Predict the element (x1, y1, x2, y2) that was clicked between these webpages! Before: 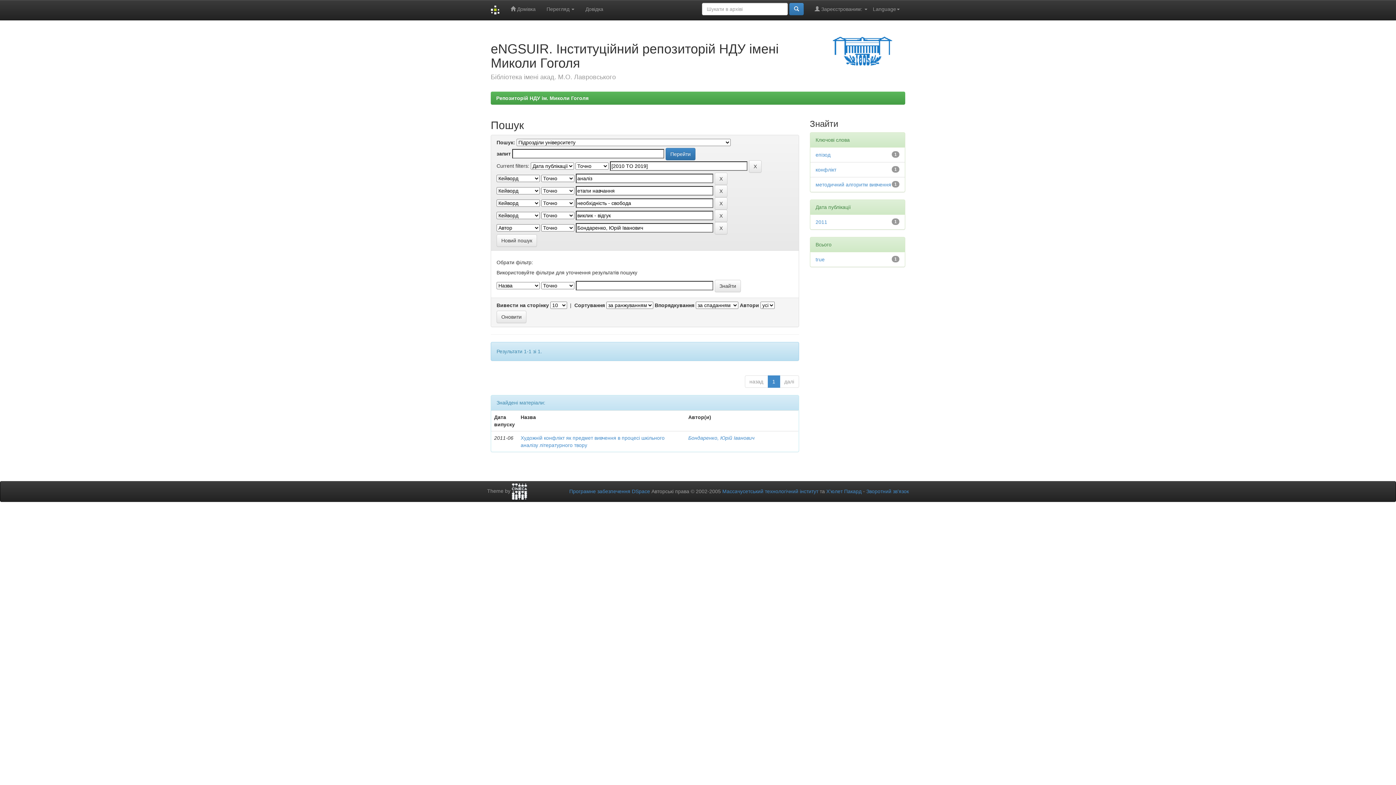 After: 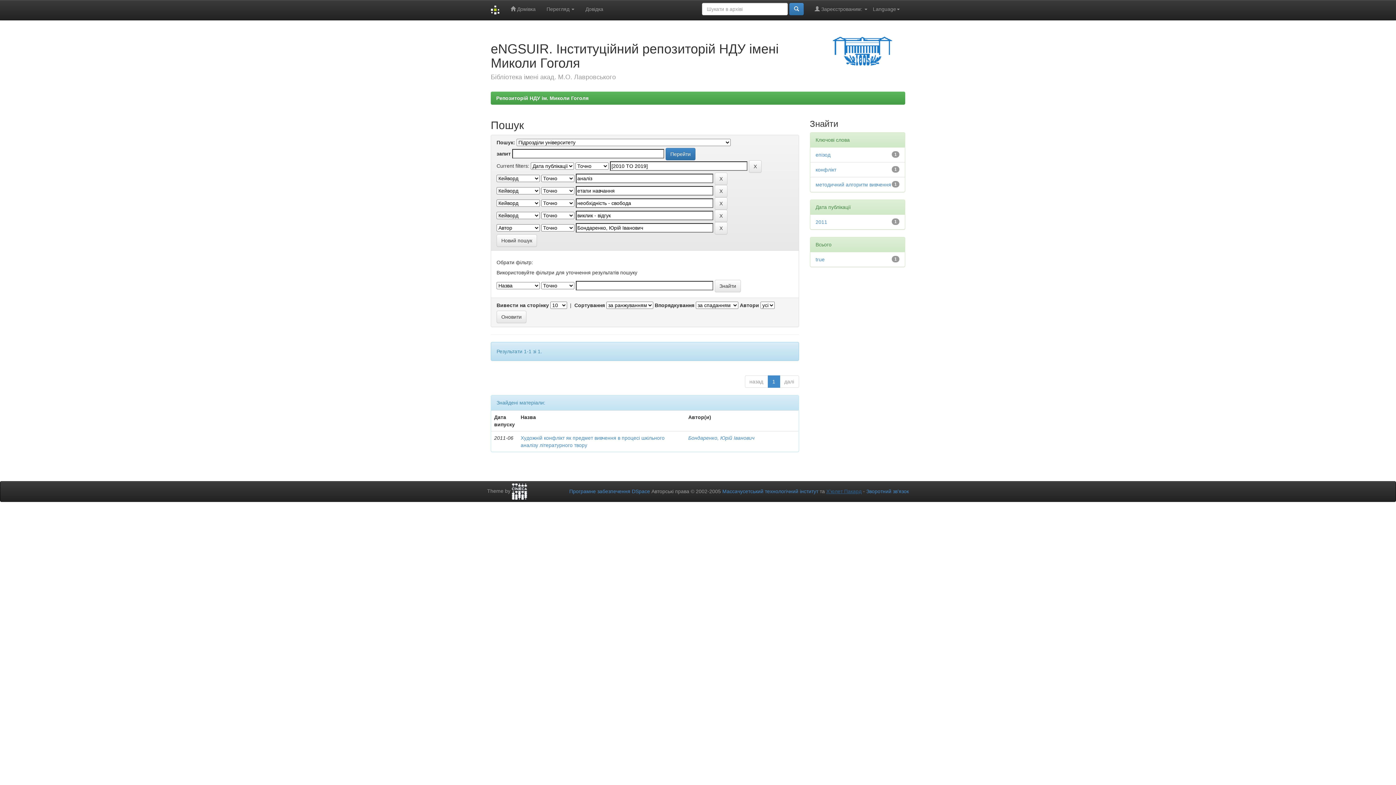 Action: bbox: (826, 488, 861, 494) label: Х’юлет Пакард